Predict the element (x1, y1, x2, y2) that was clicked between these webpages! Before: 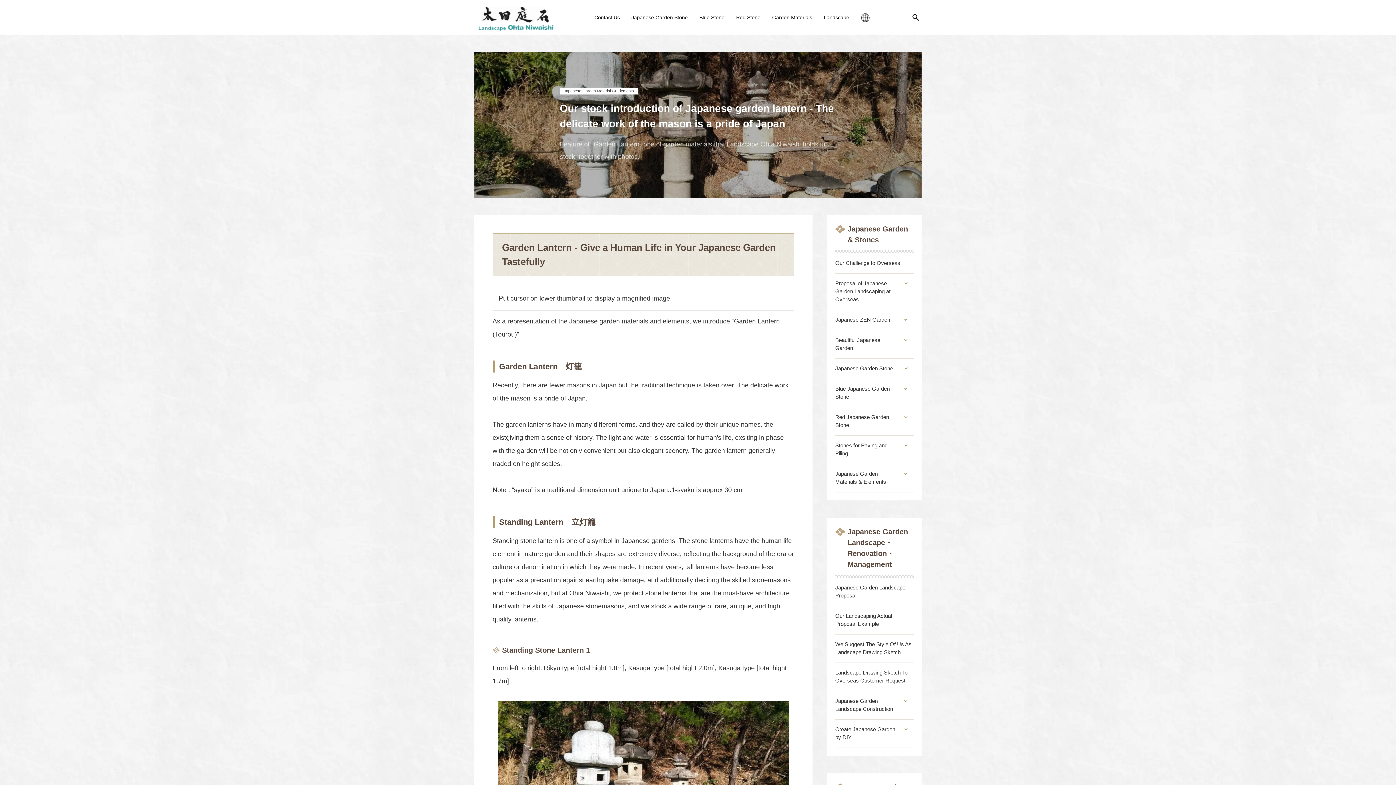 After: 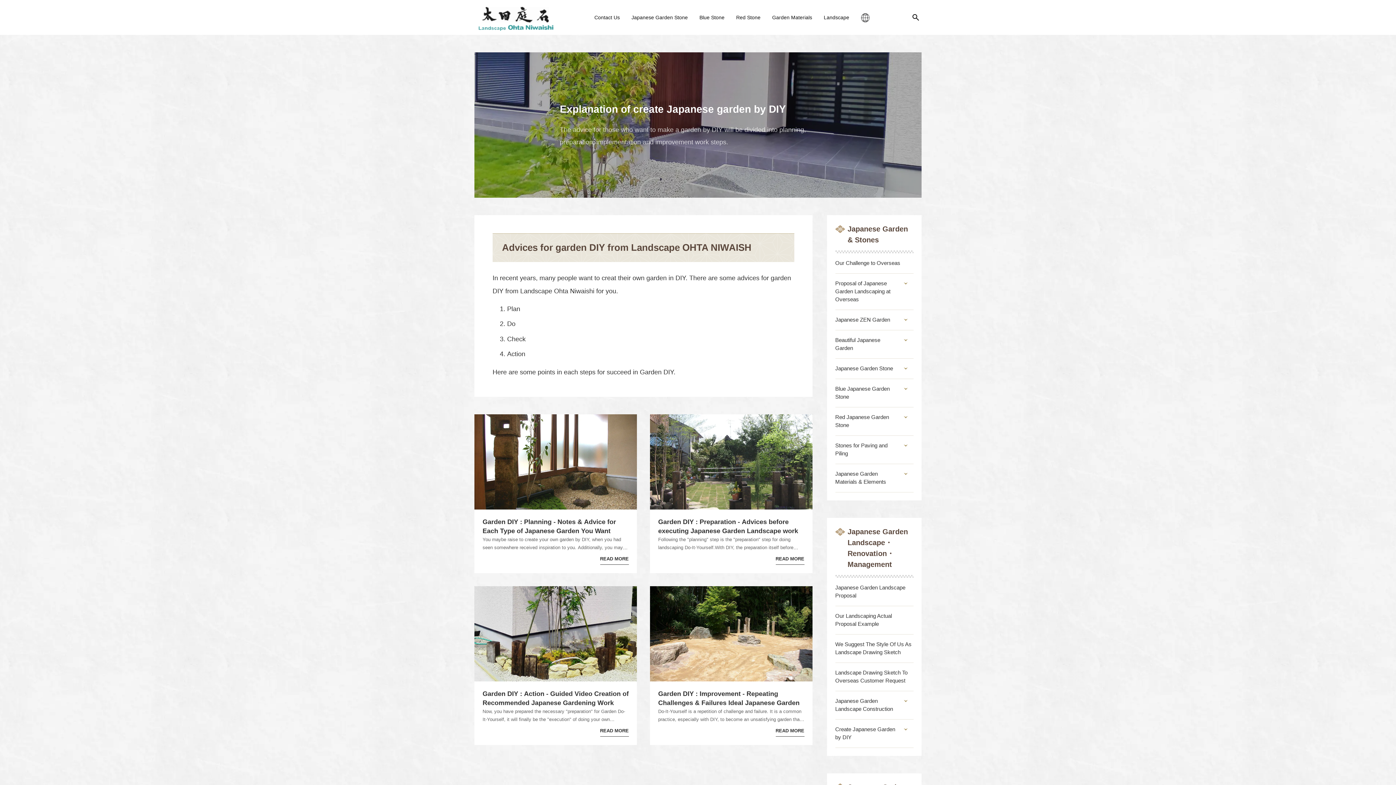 Action: bbox: (835, 725, 913, 741) label: Create Japanese Garden by DIY